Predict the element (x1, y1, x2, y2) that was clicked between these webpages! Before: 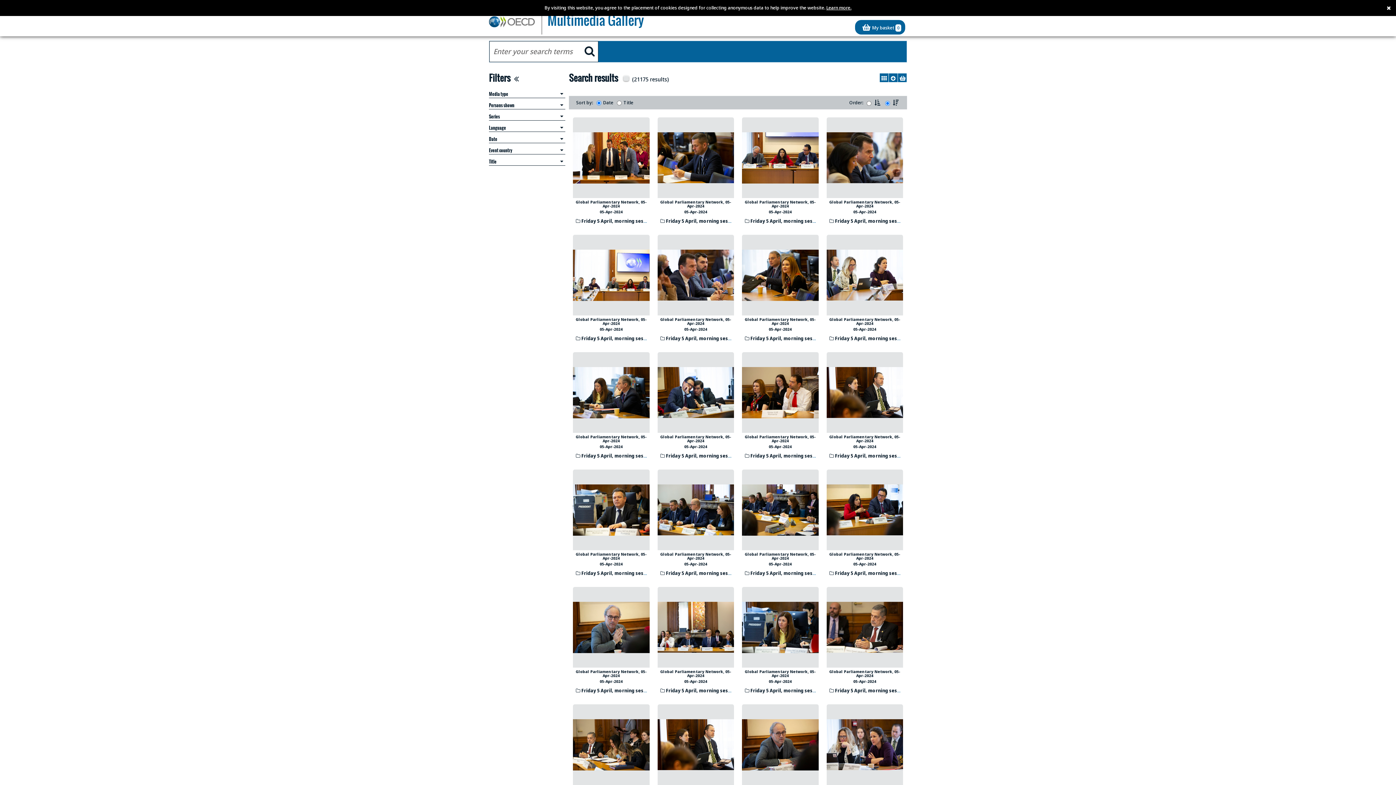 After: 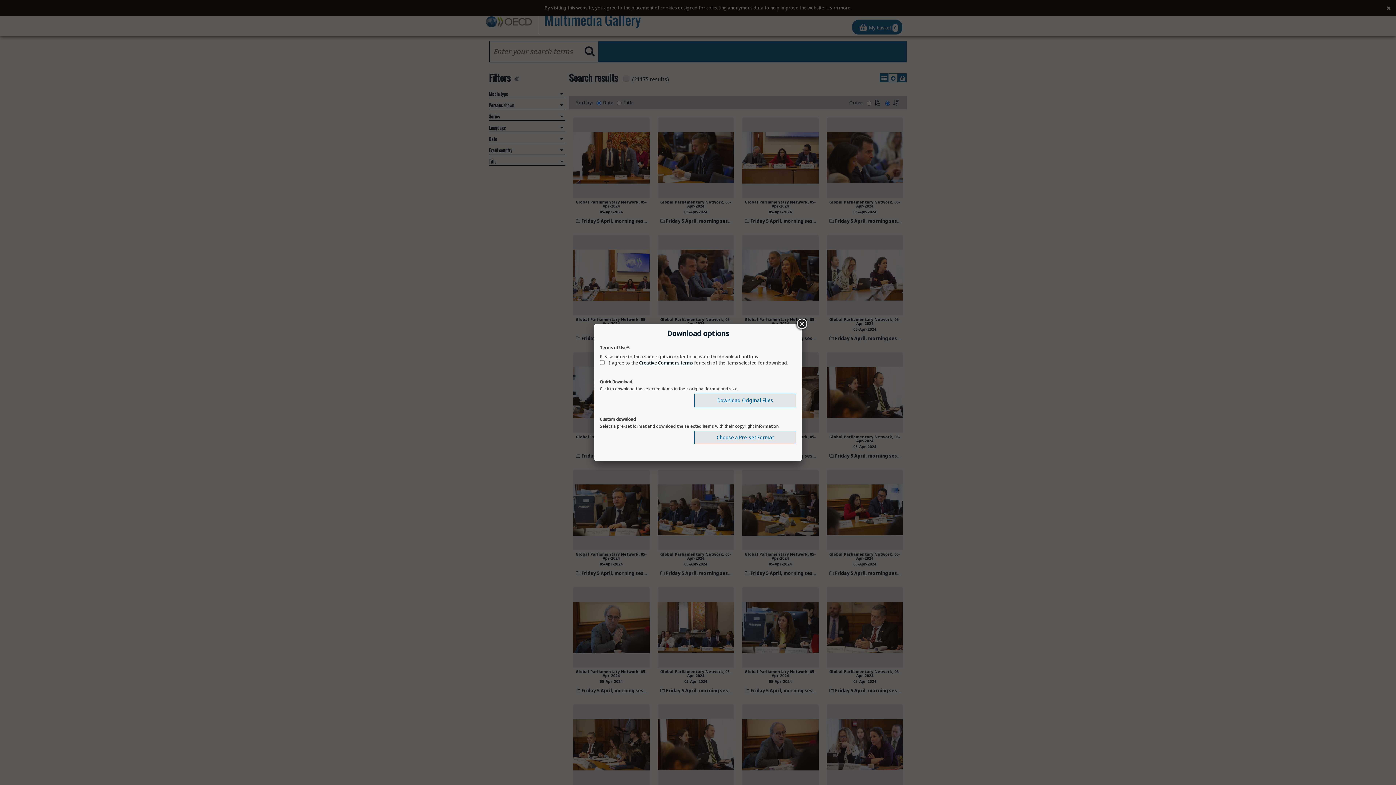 Action: bbox: (889, 73, 897, 82)